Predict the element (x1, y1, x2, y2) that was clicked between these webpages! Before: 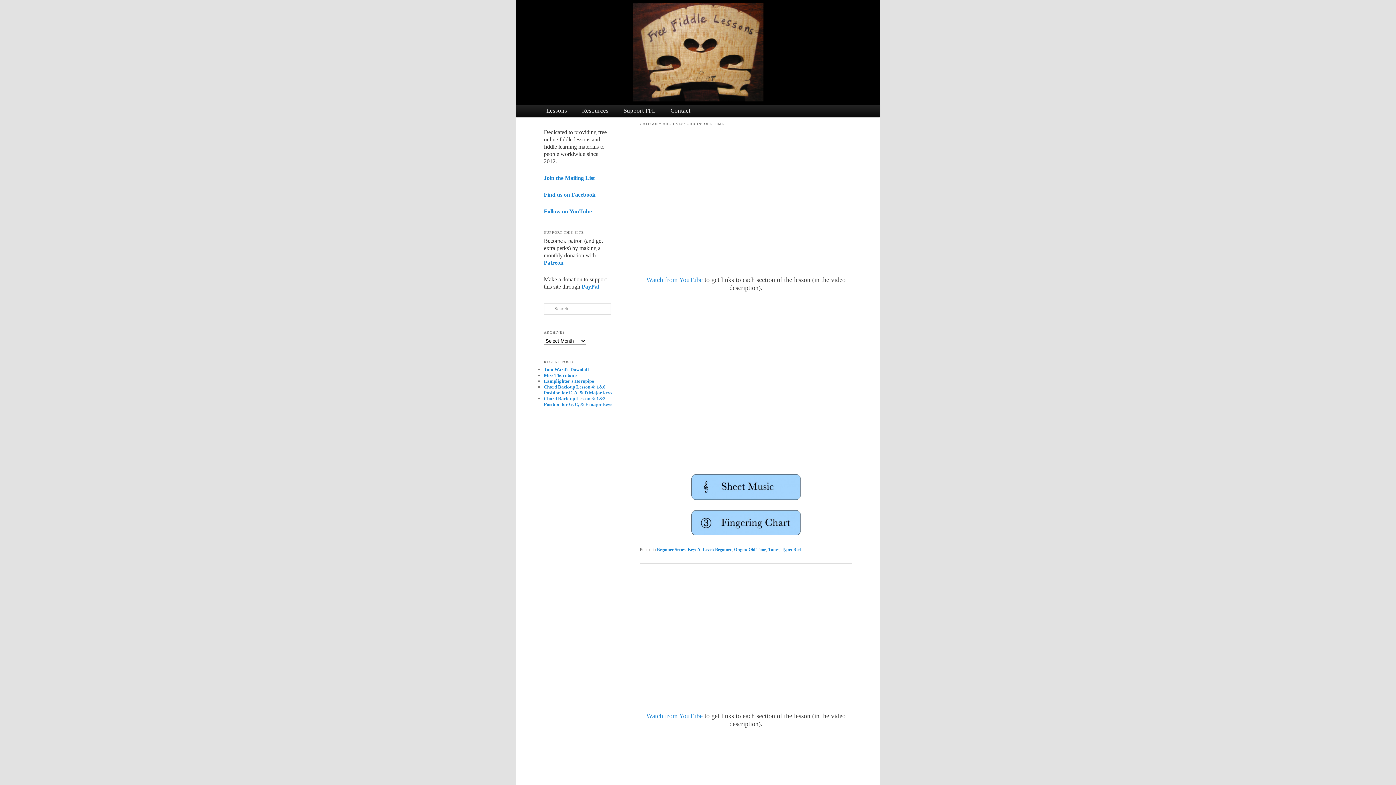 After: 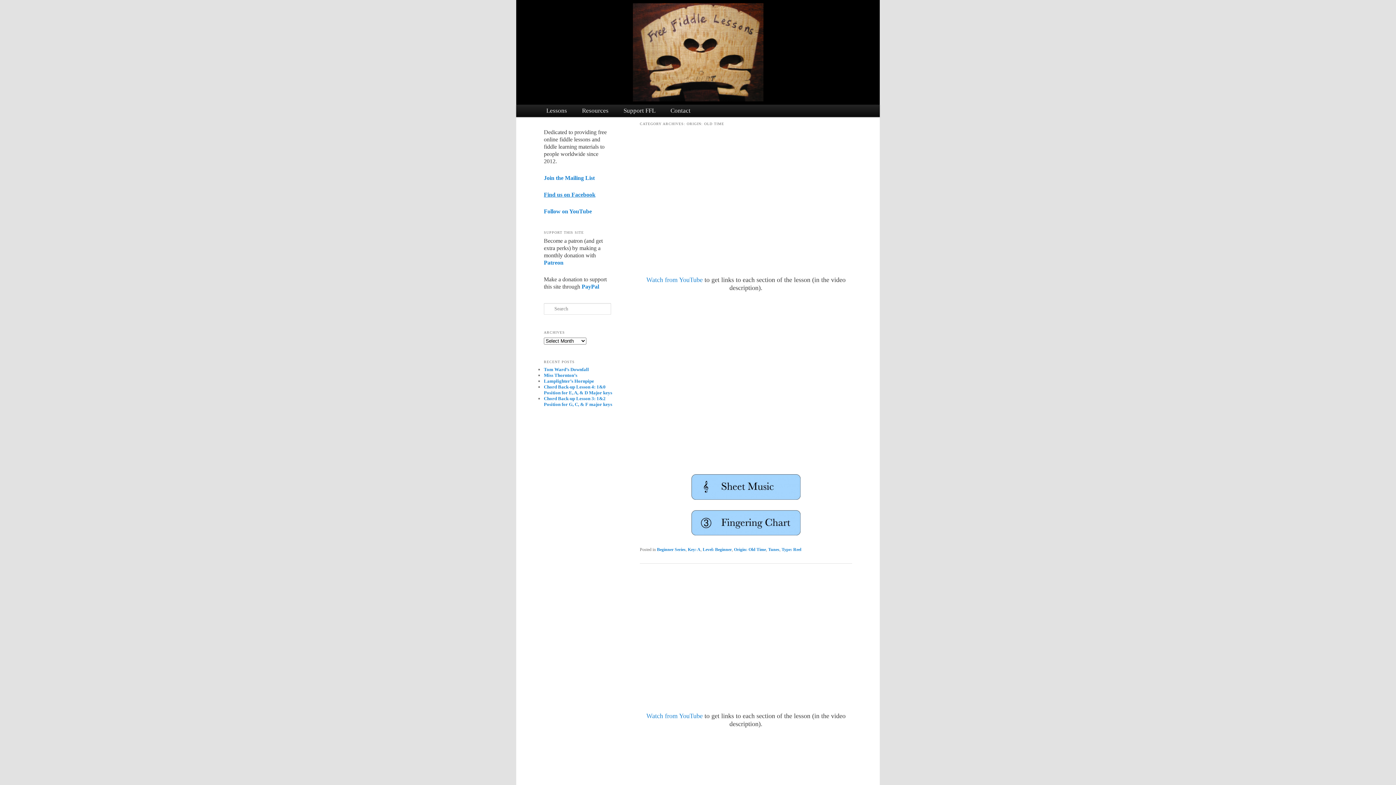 Action: label: Find us on Facebook bbox: (544, 191, 595, 197)